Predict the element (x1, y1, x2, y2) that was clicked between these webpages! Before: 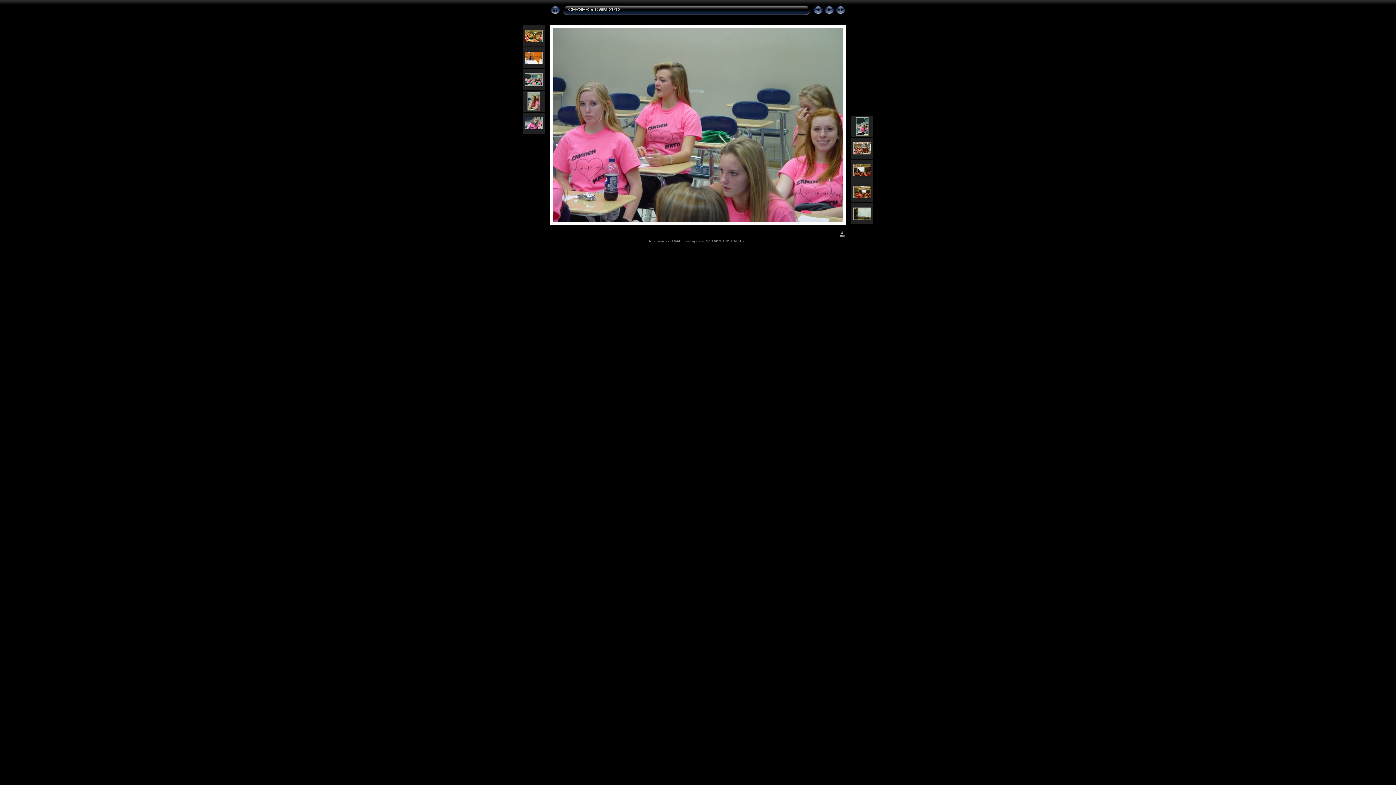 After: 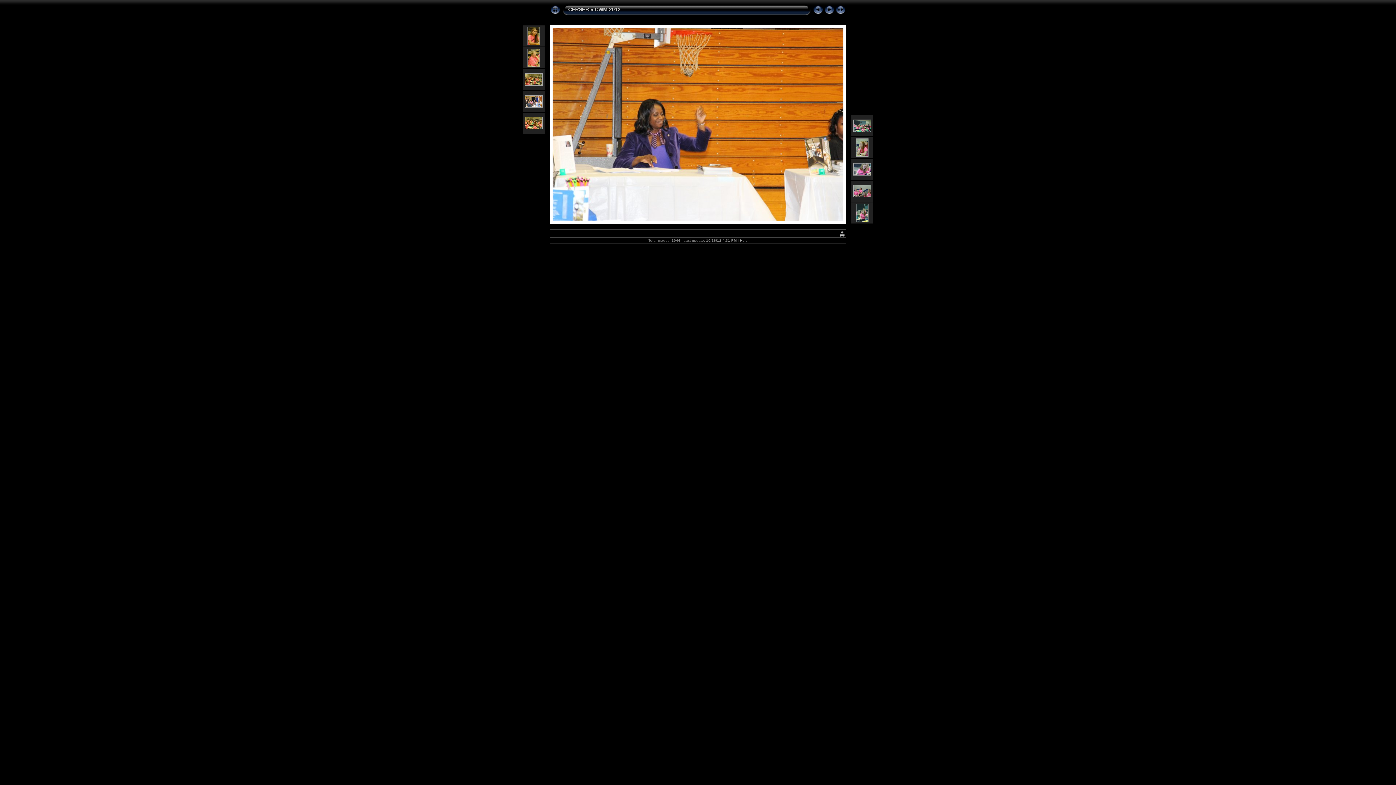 Action: bbox: (524, 60, 542, 65)